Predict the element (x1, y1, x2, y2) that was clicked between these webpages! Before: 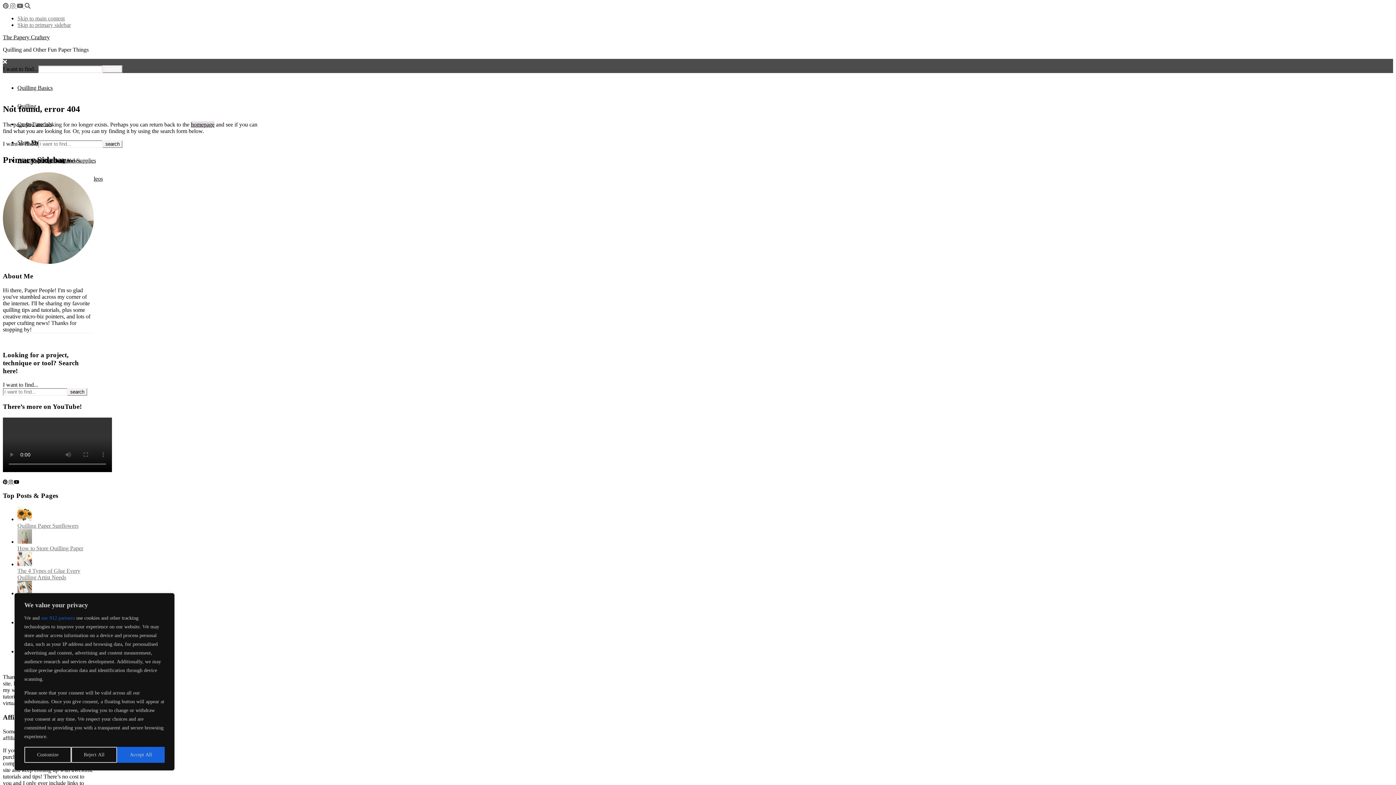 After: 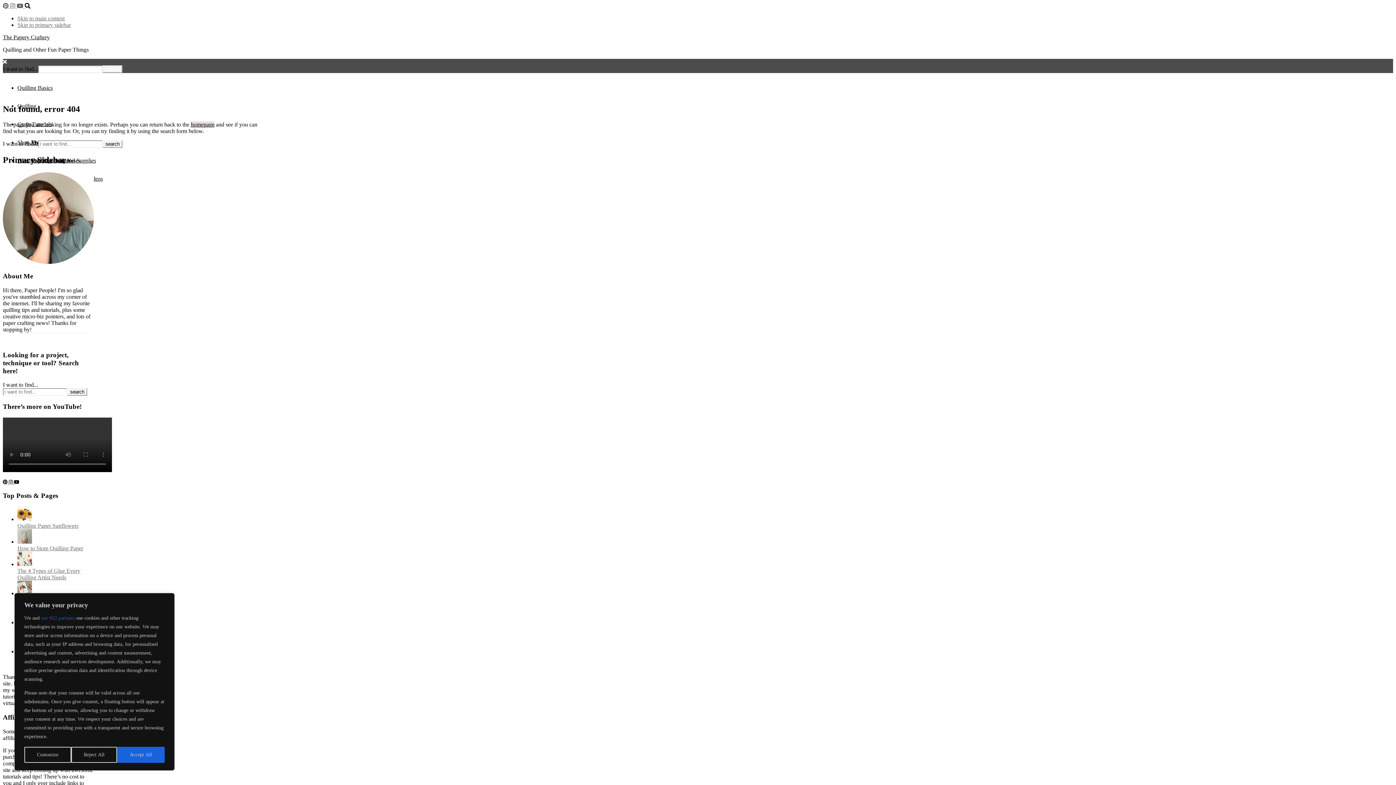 Action: bbox: (24, 2, 30, 9)